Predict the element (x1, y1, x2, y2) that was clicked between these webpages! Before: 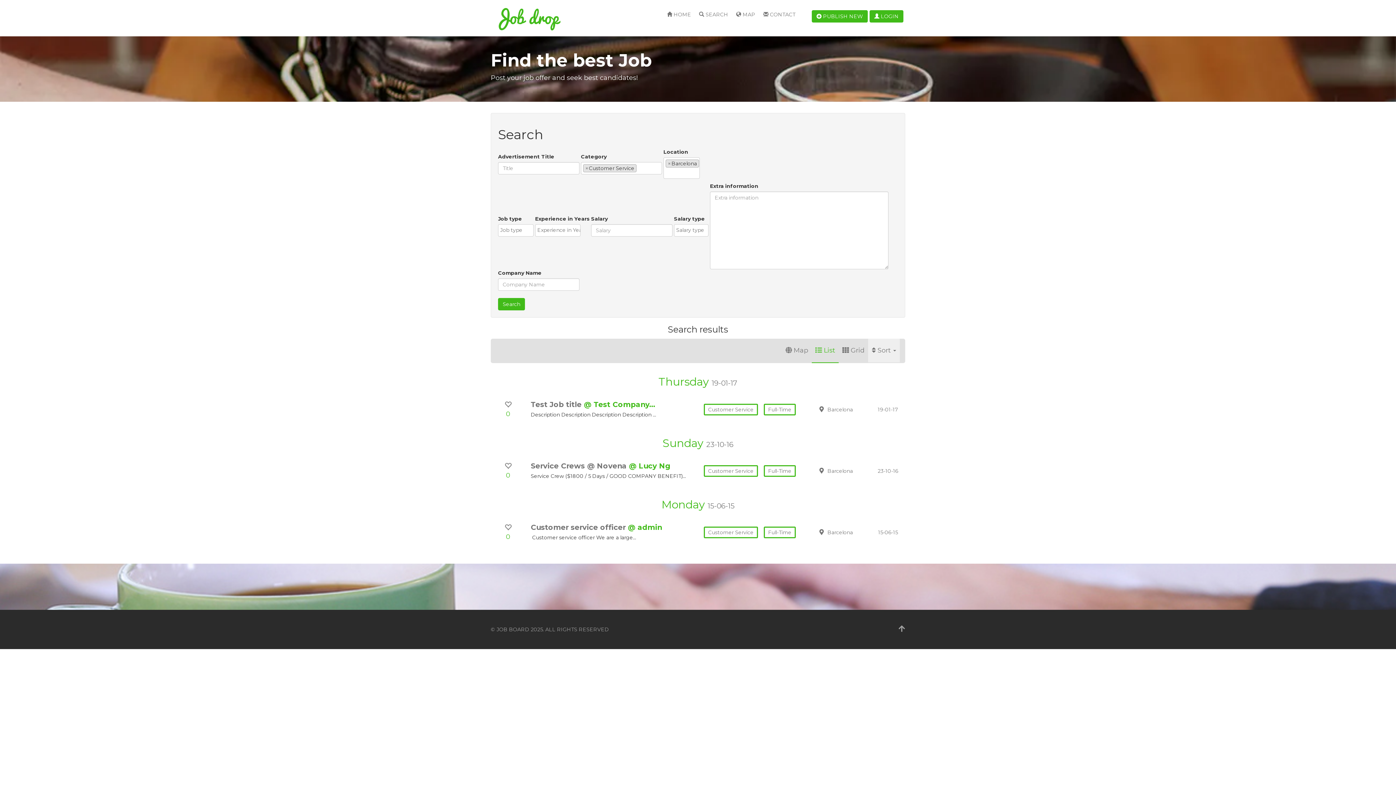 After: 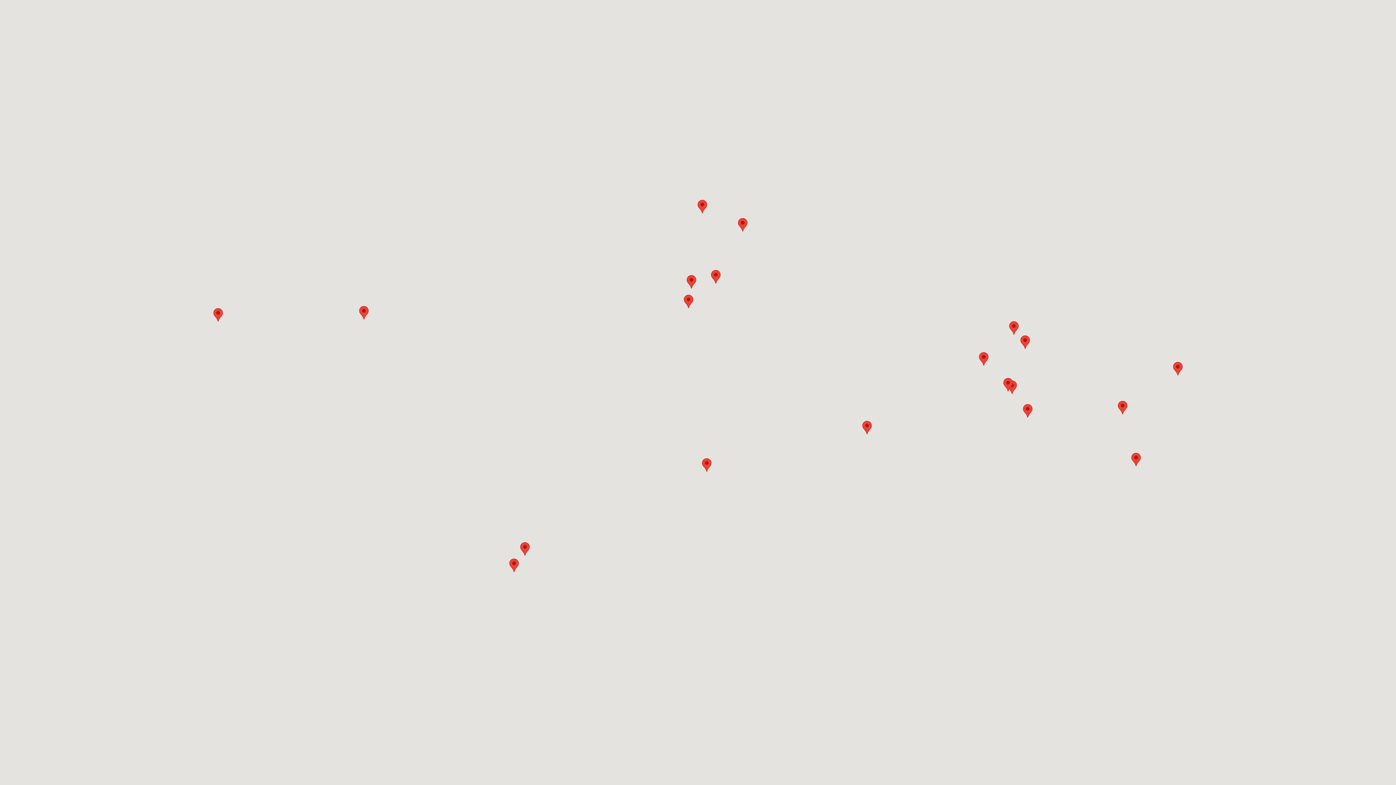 Action: label: Map bbox: (782, 338, 812, 362)